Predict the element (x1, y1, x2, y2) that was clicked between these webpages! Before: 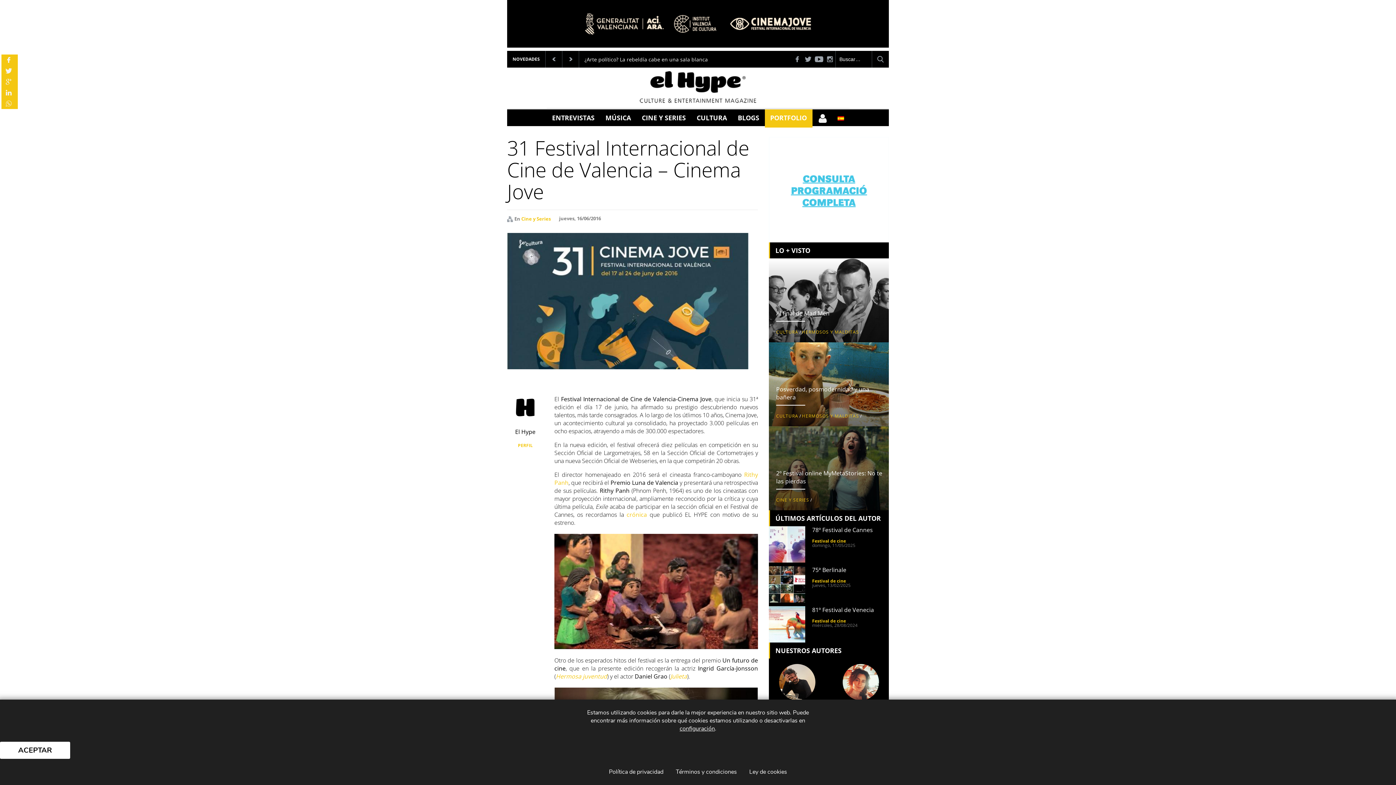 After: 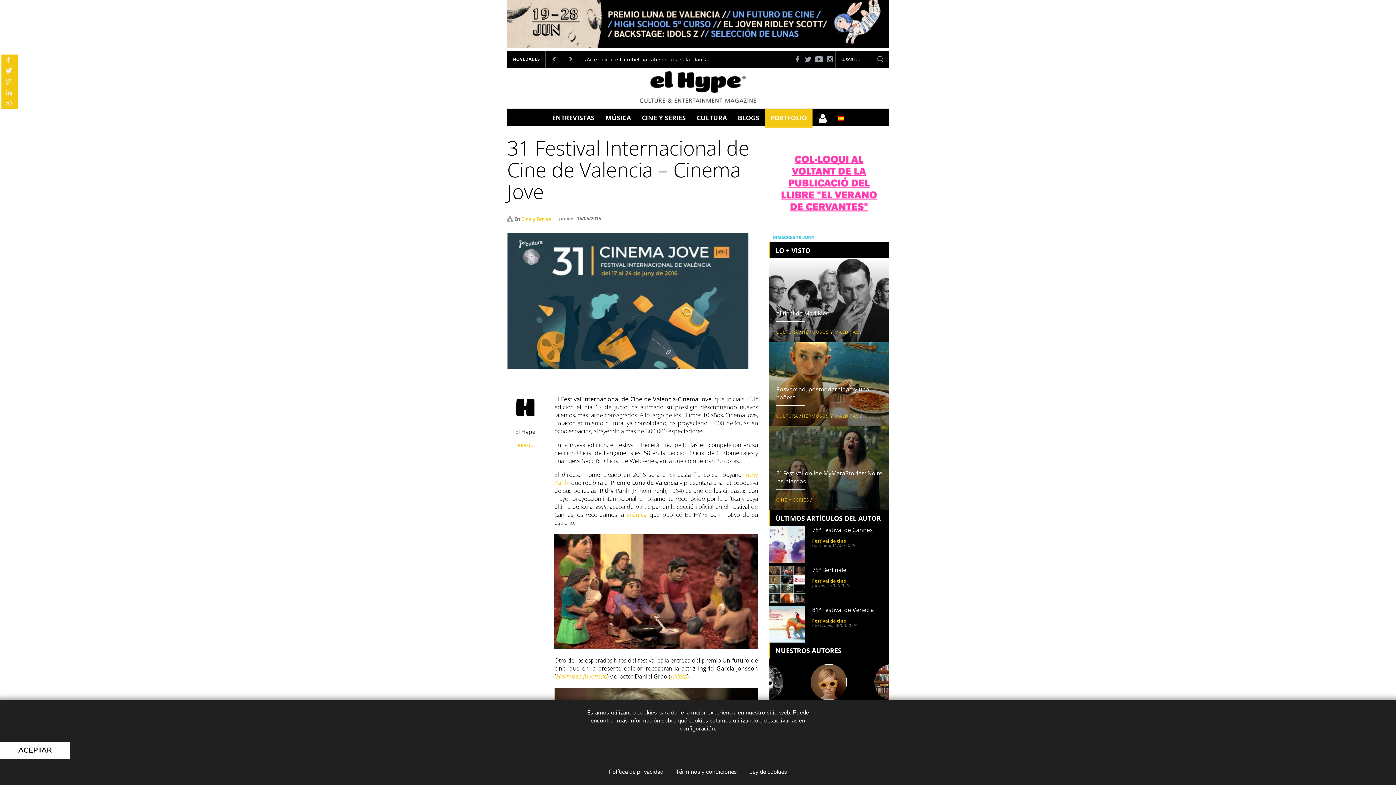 Action: bbox: (834, 664, 887, 714) label: ÁLEX SERRANO